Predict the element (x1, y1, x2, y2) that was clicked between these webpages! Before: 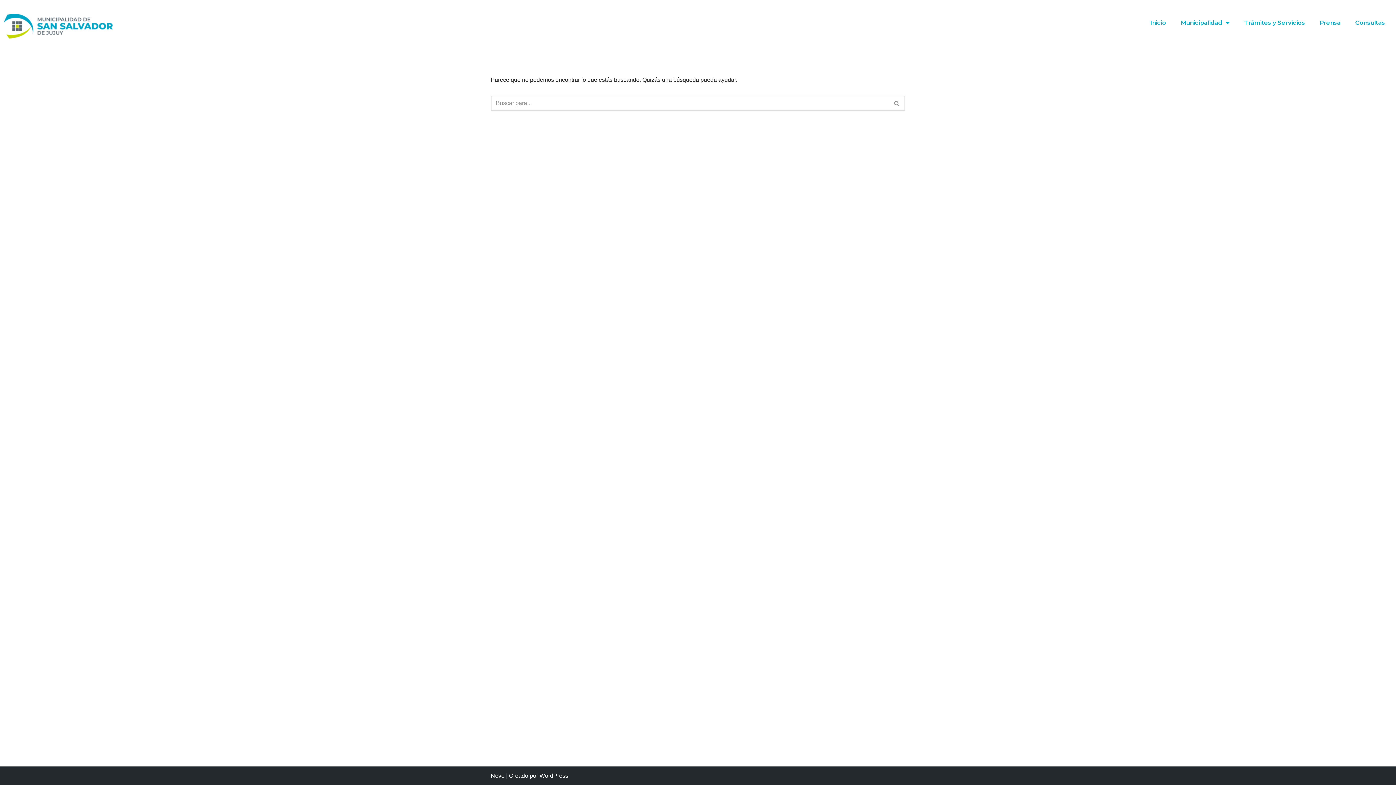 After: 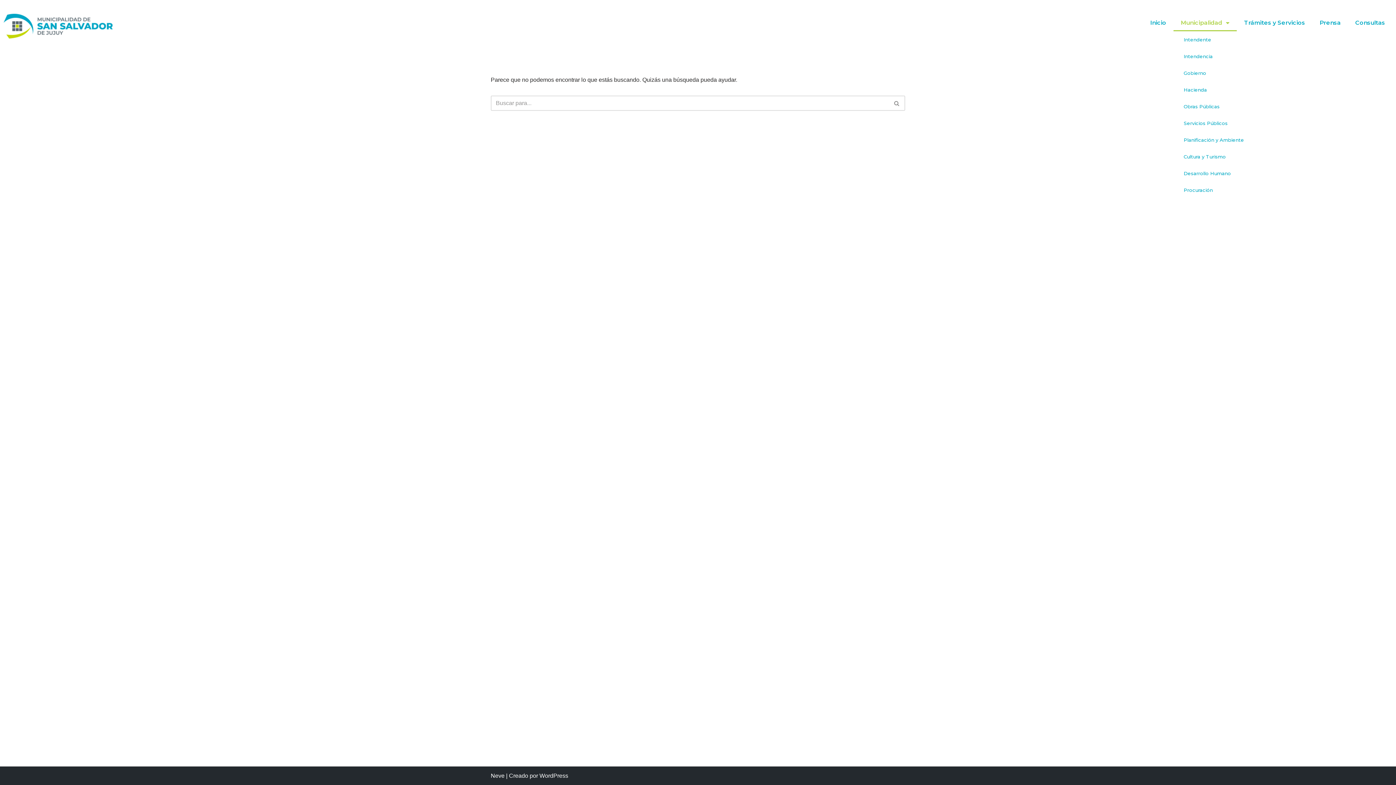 Action: bbox: (1173, 14, 1237, 31) label: Municipalidad